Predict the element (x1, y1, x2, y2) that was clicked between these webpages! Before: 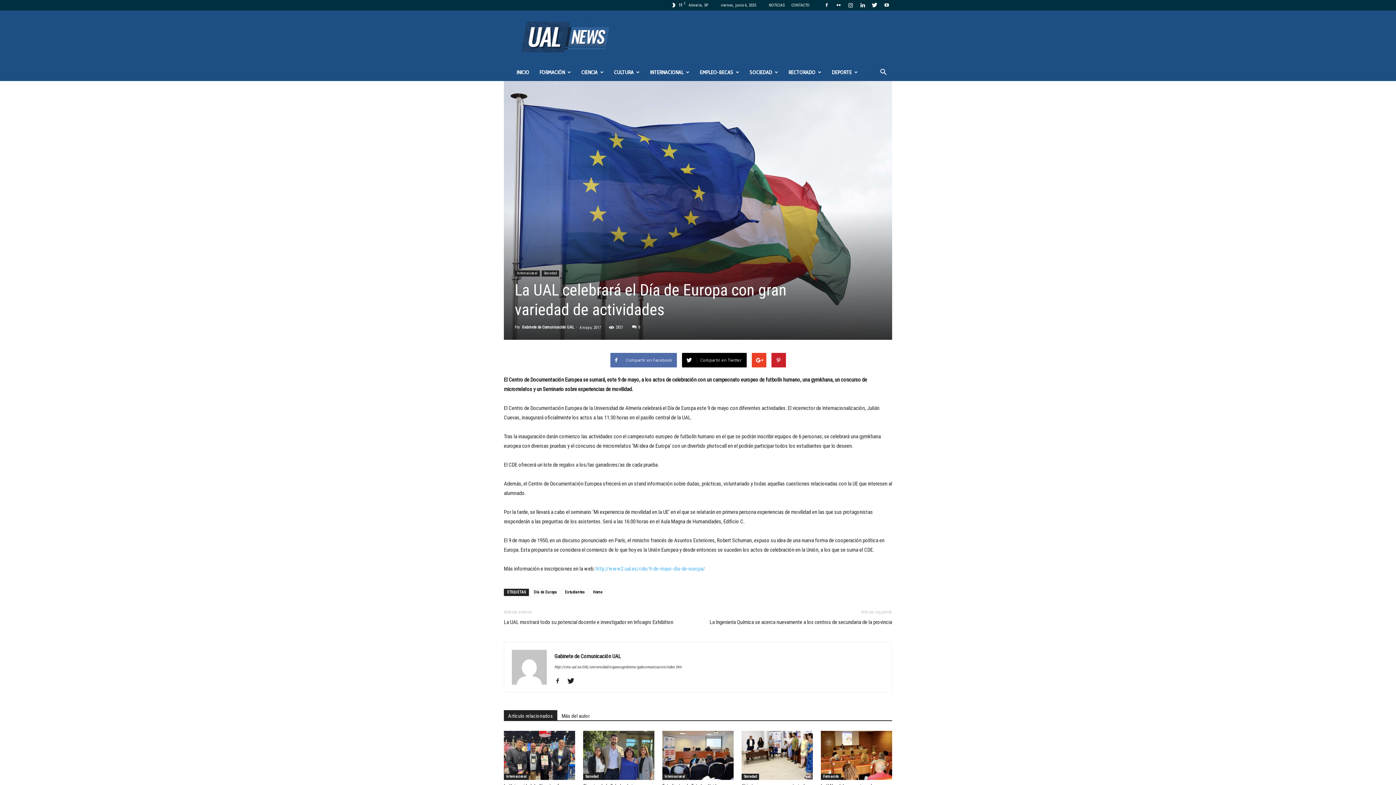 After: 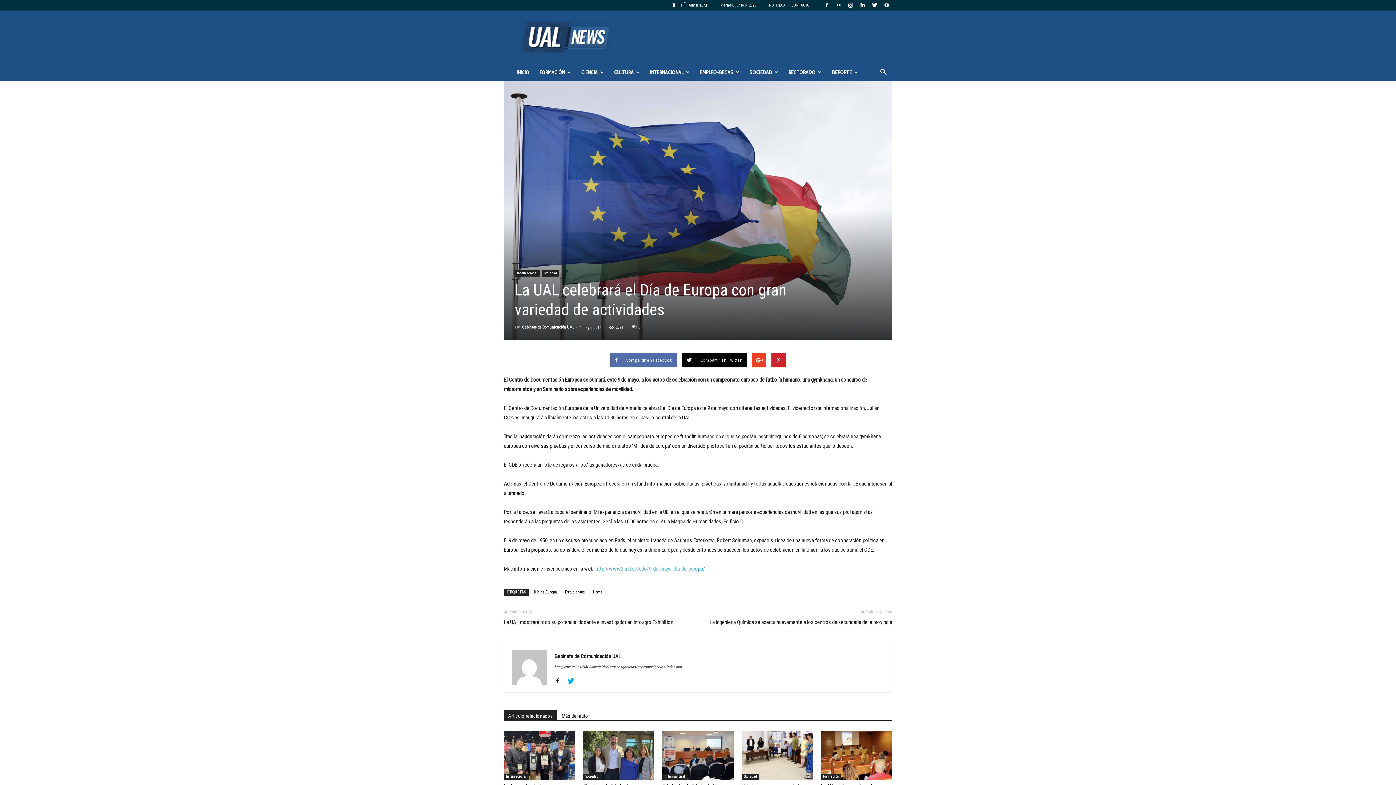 Action: bbox: (567, 677, 579, 686)